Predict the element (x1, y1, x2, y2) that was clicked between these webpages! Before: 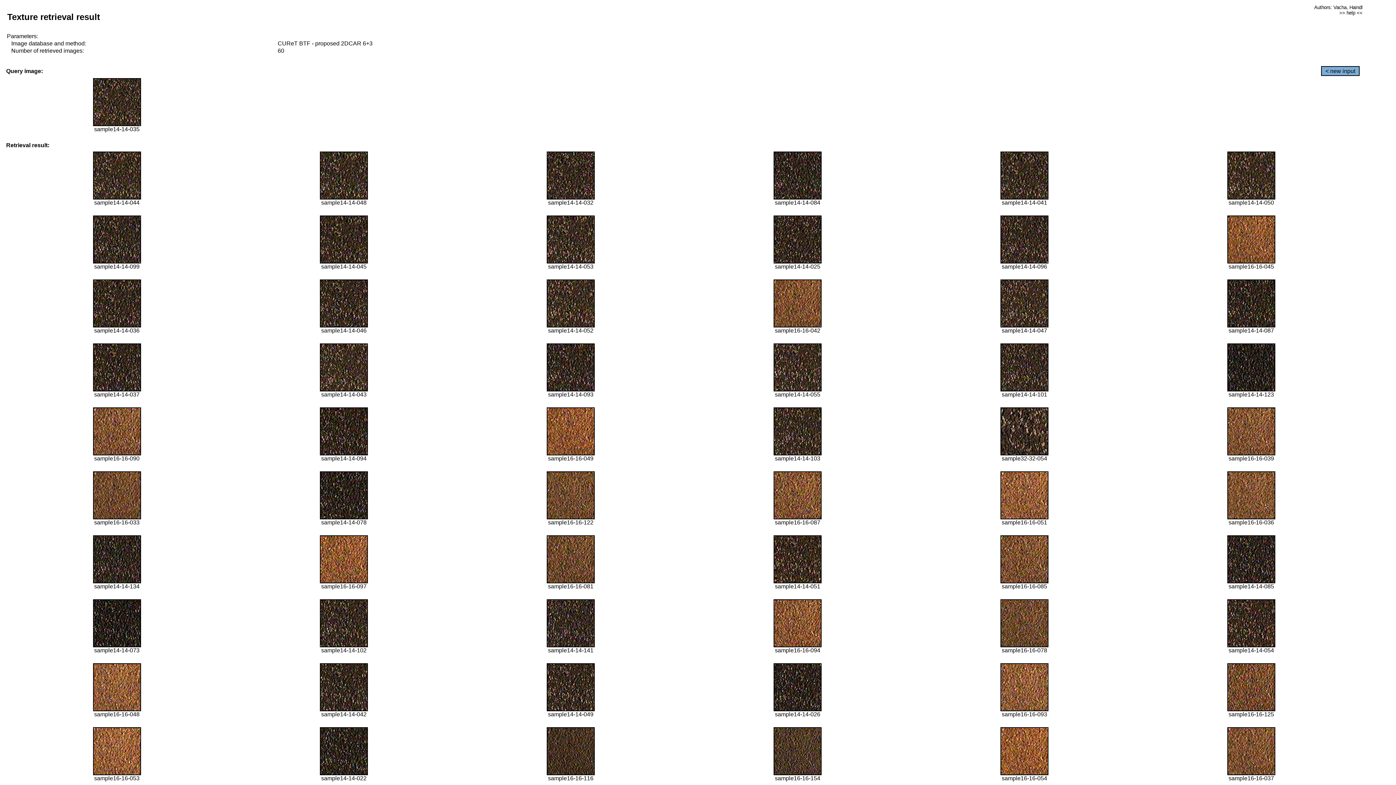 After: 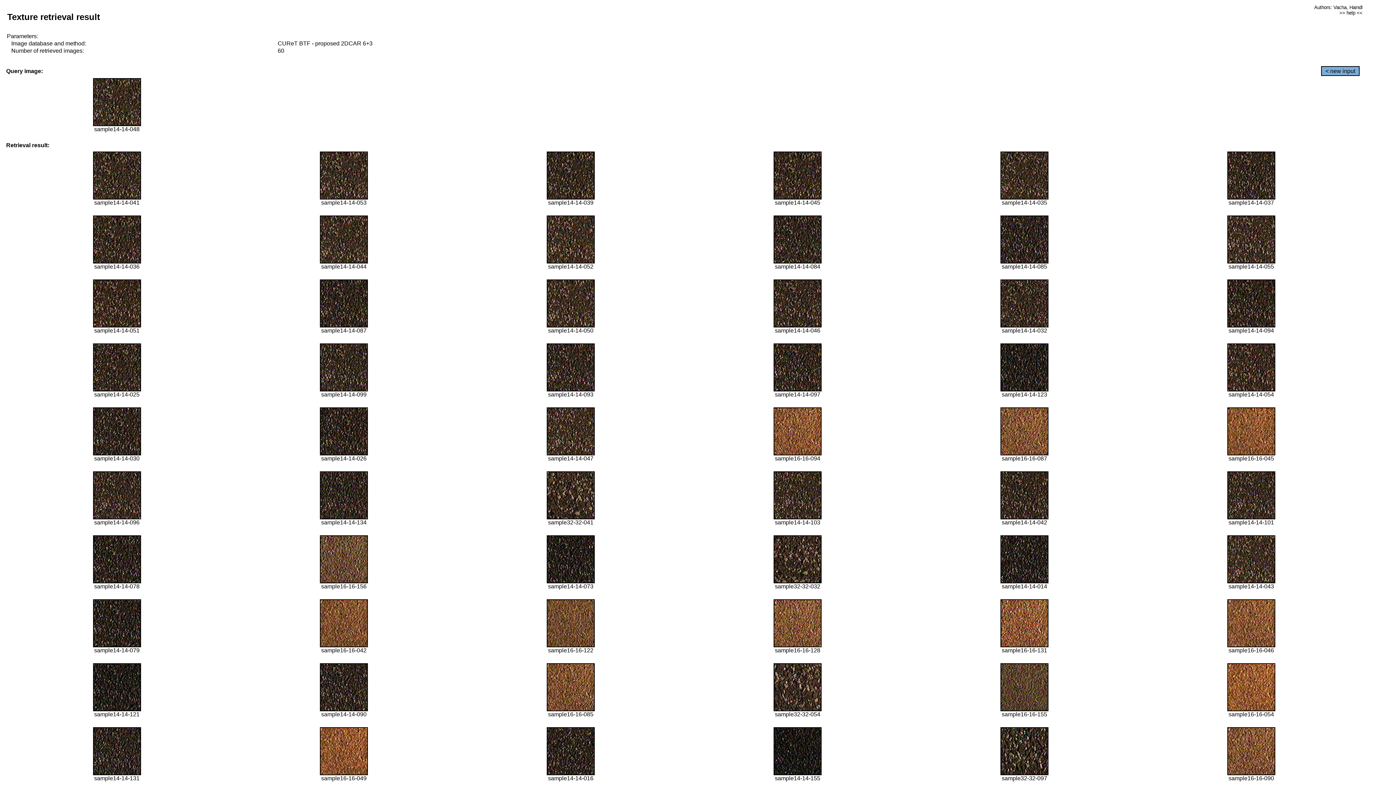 Action: bbox: (320, 194, 368, 200)